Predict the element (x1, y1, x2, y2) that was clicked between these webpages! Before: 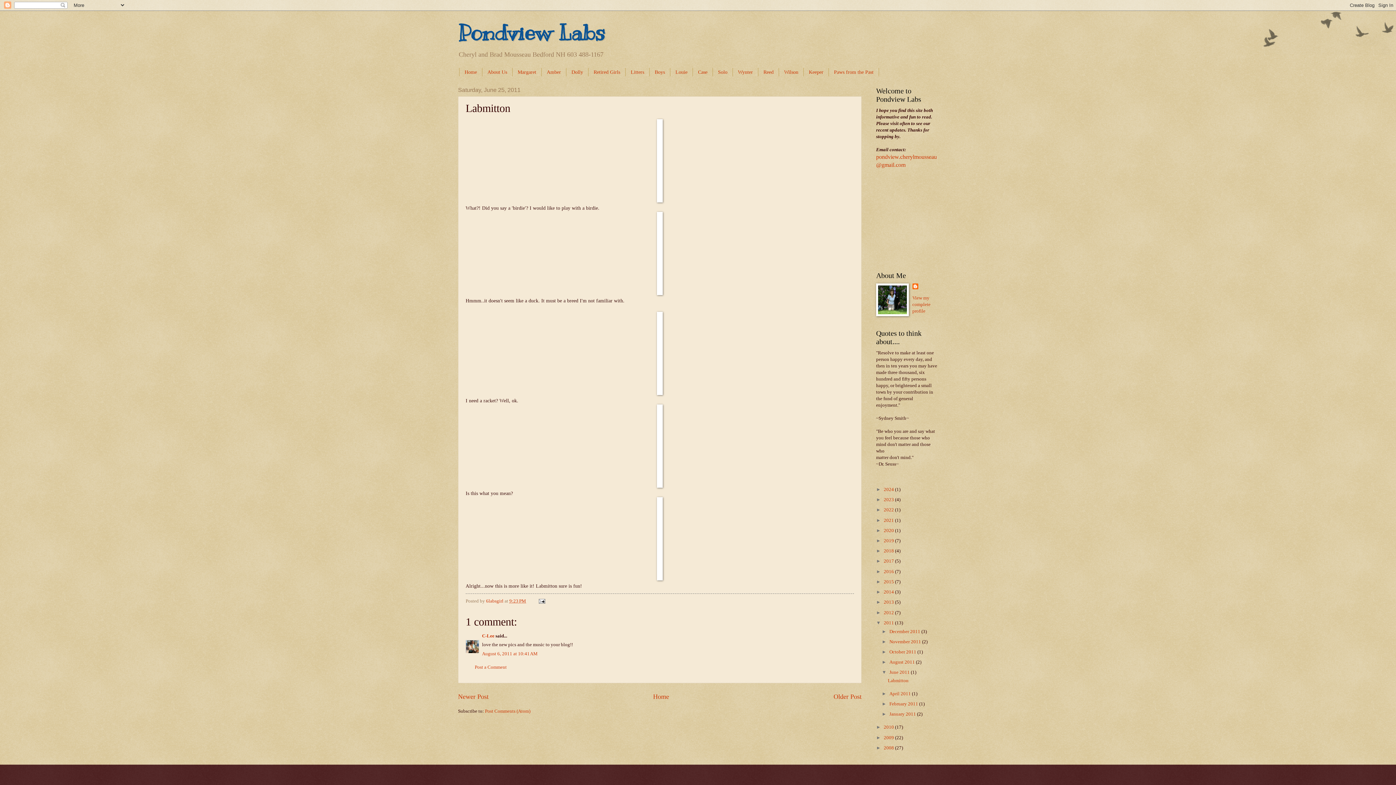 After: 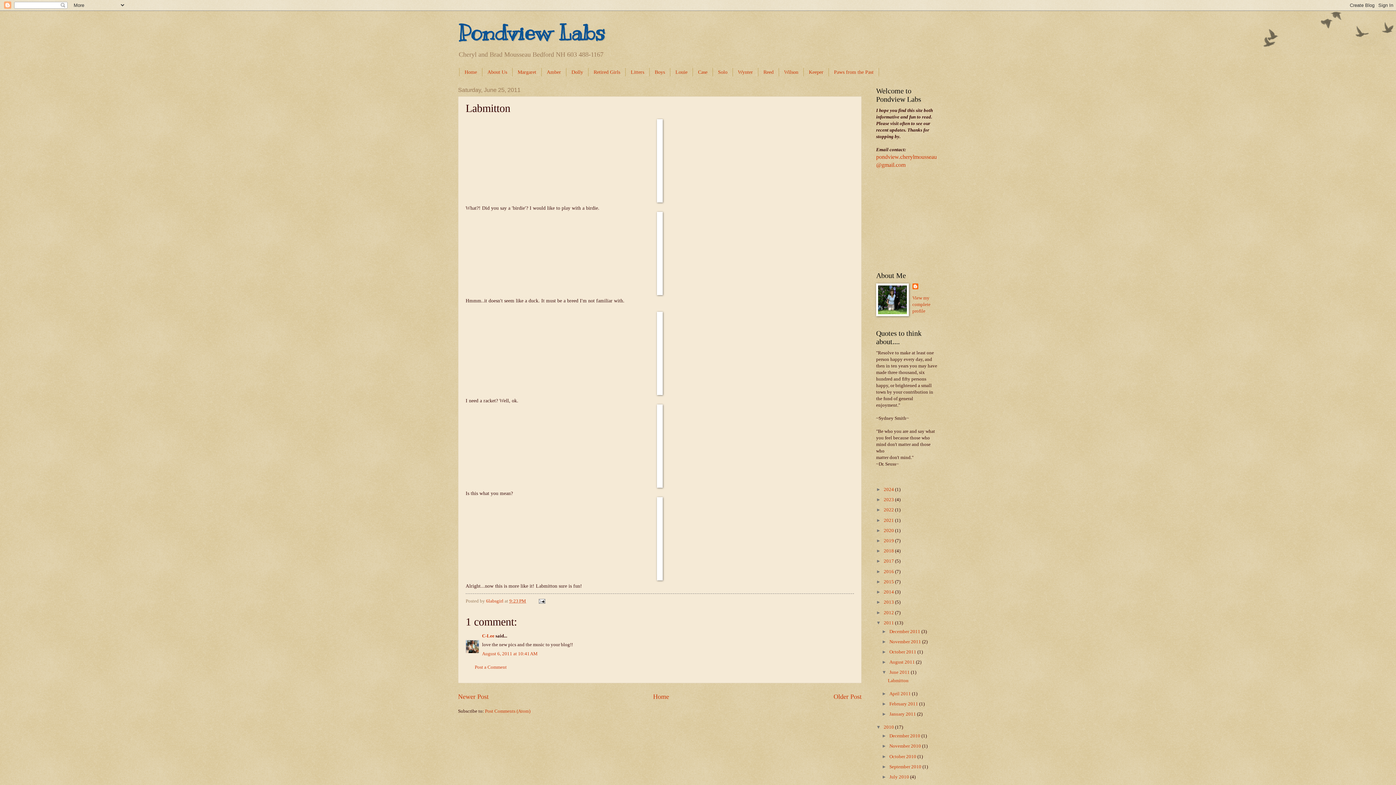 Action: label: ►   bbox: (876, 724, 884, 730)